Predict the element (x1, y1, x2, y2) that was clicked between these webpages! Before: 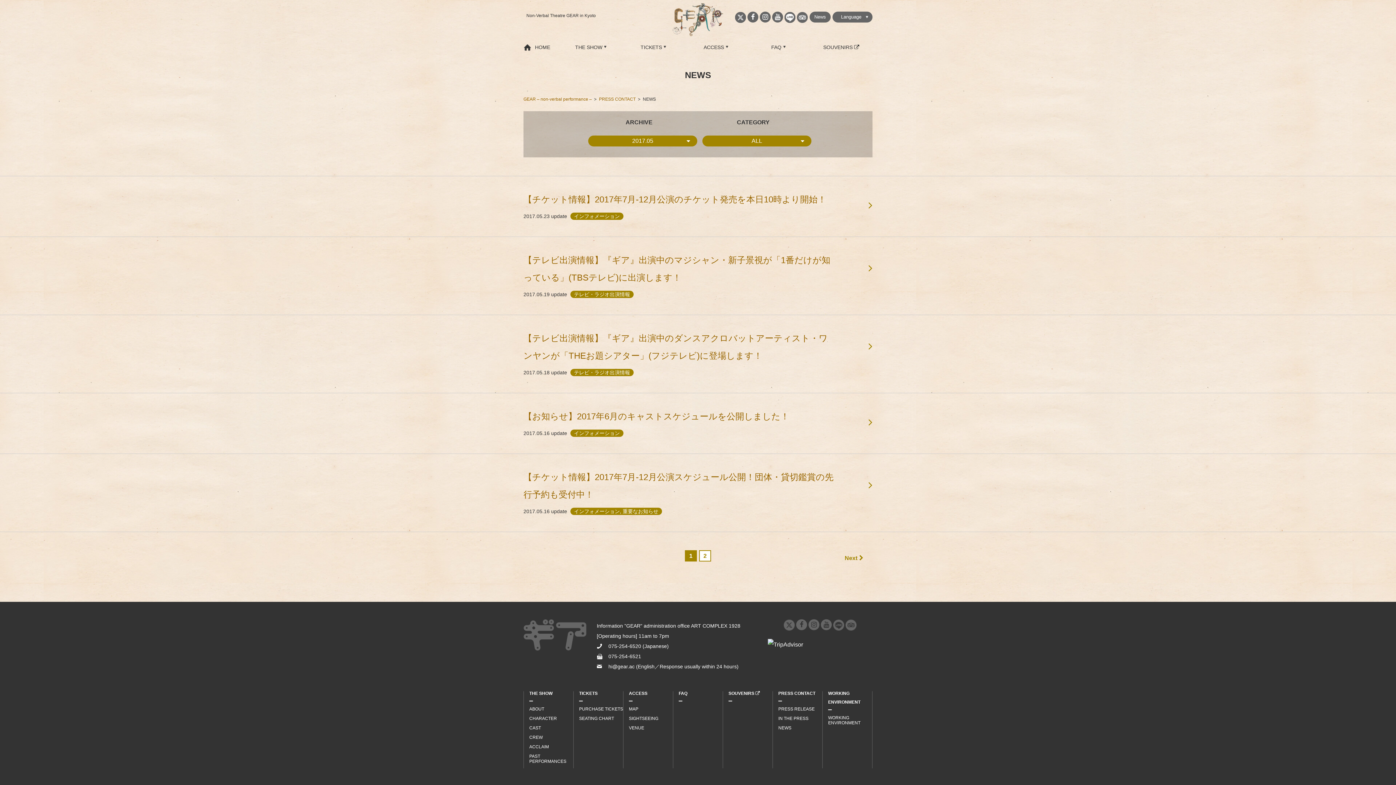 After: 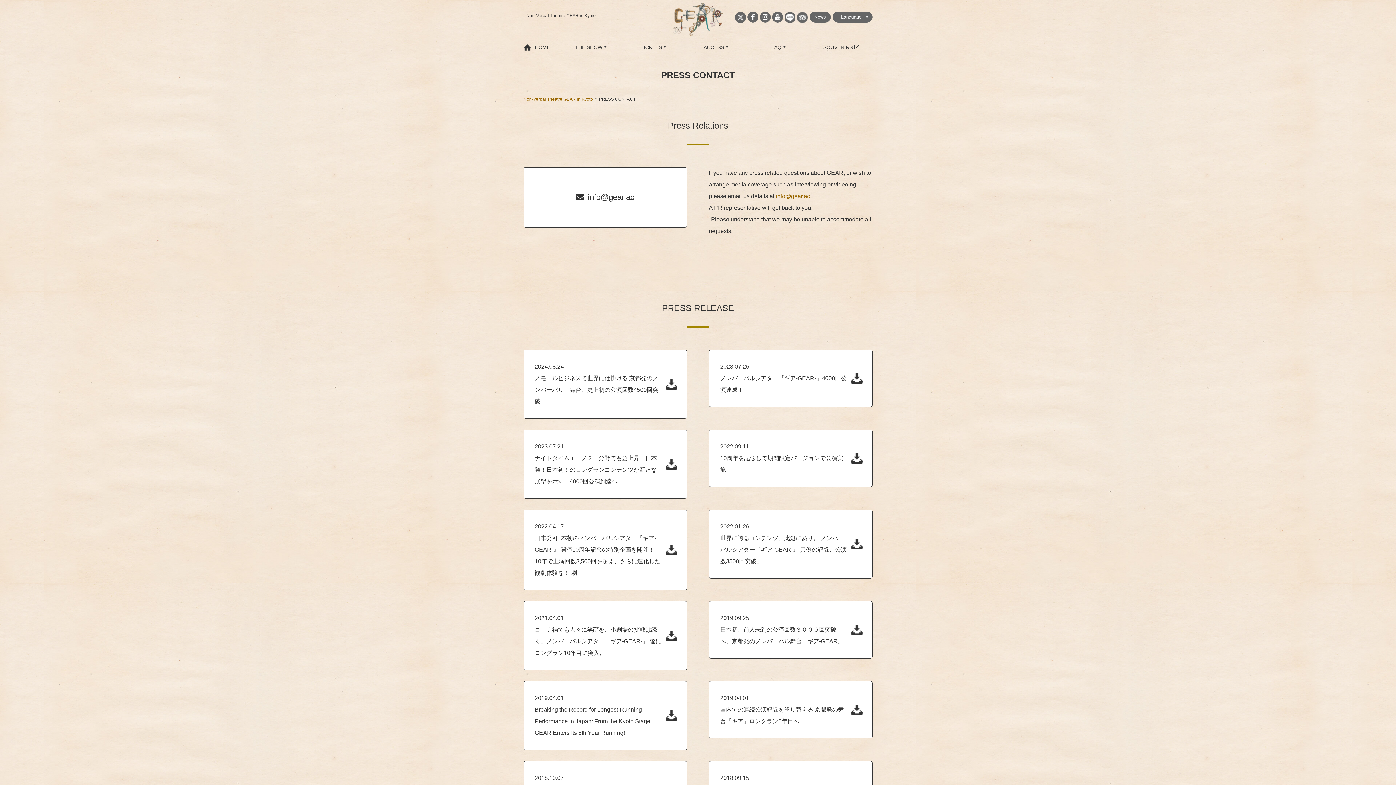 Action: label: PRESS CONTACT bbox: (599, 96, 635, 101)